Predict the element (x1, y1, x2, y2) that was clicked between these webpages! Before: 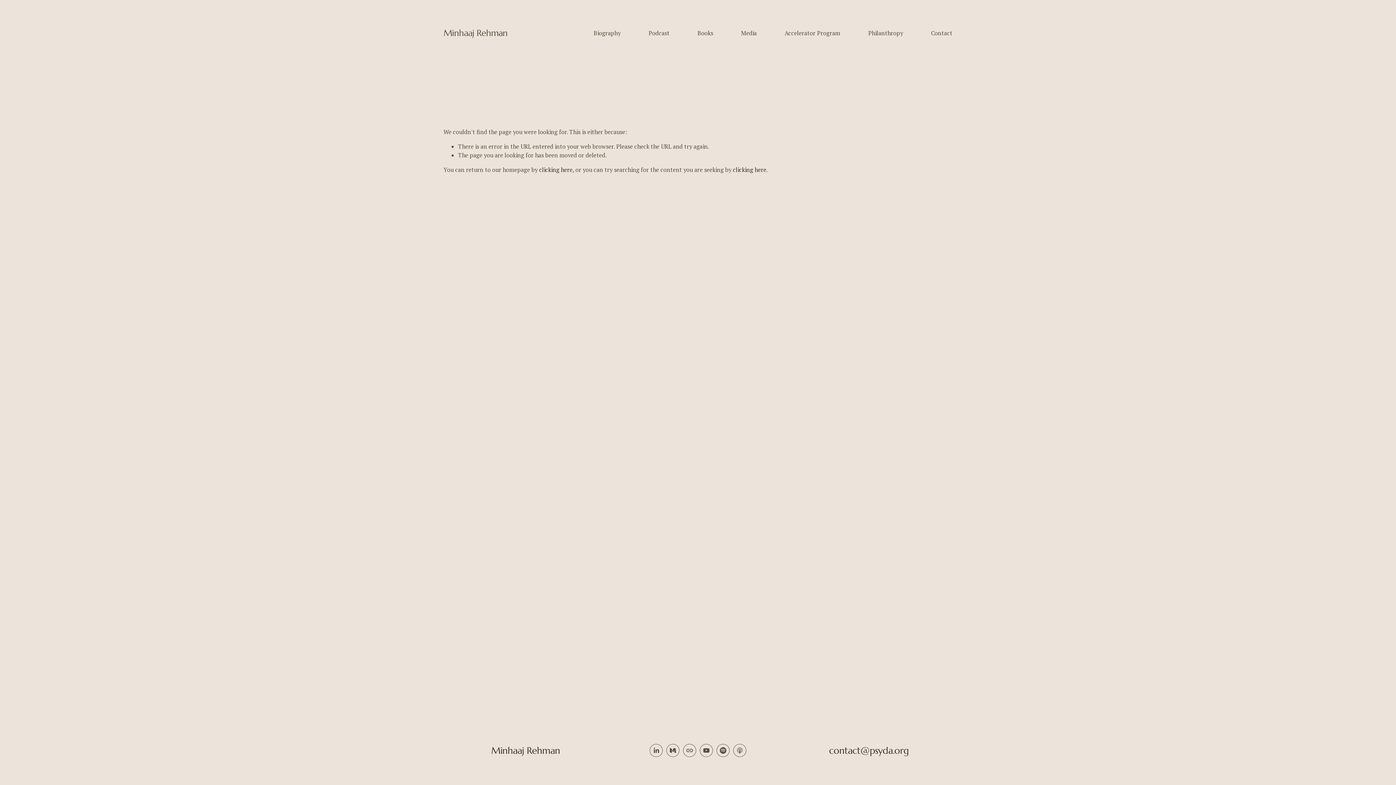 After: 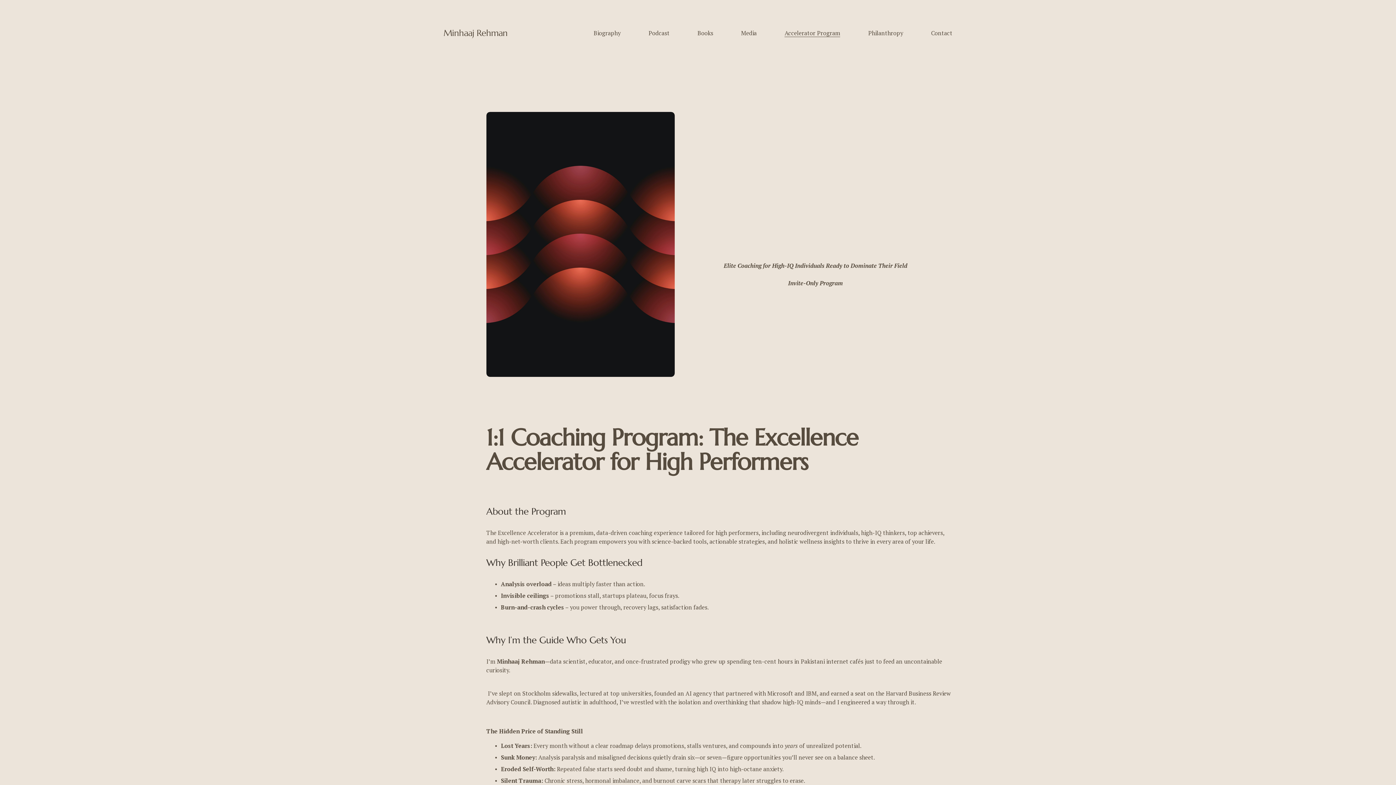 Action: label: Accelerator Program bbox: (784, 28, 840, 37)